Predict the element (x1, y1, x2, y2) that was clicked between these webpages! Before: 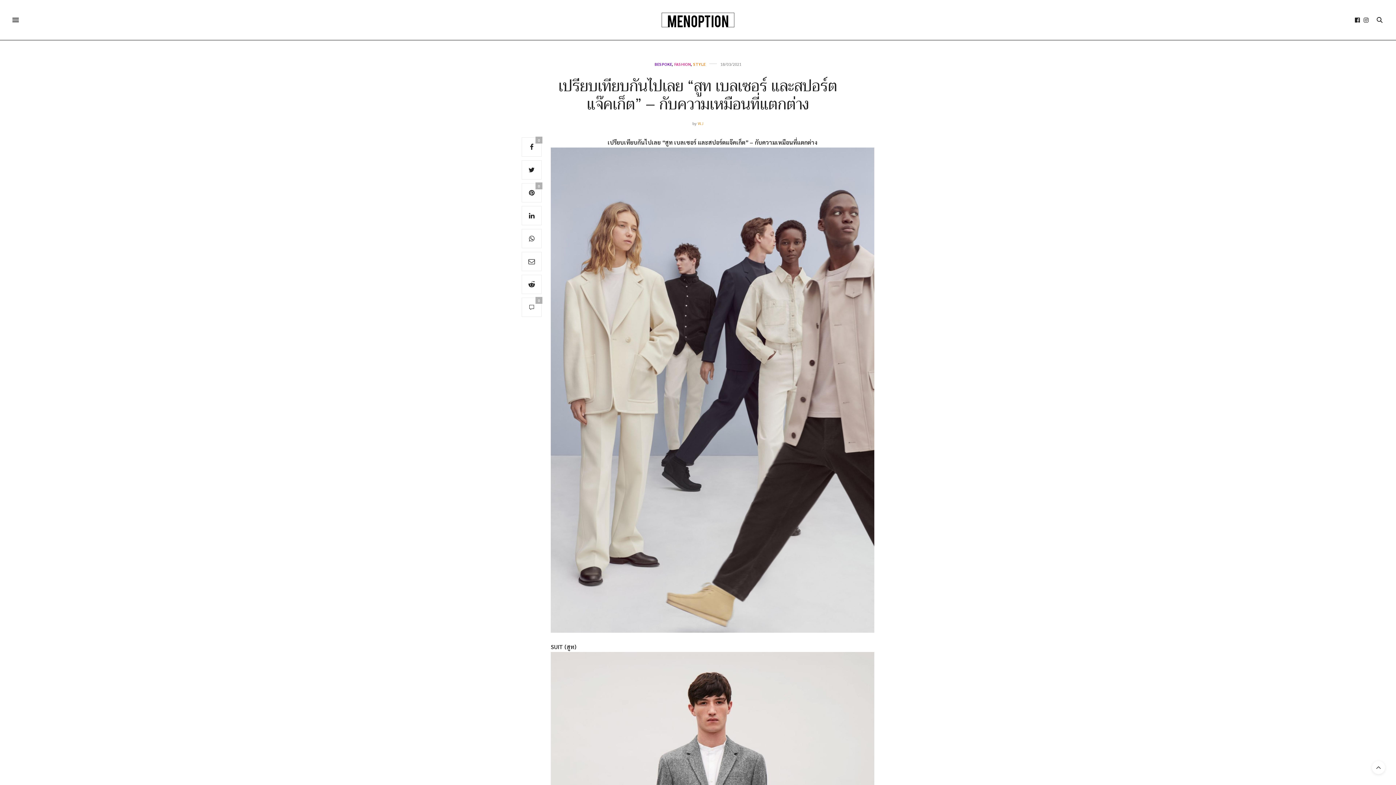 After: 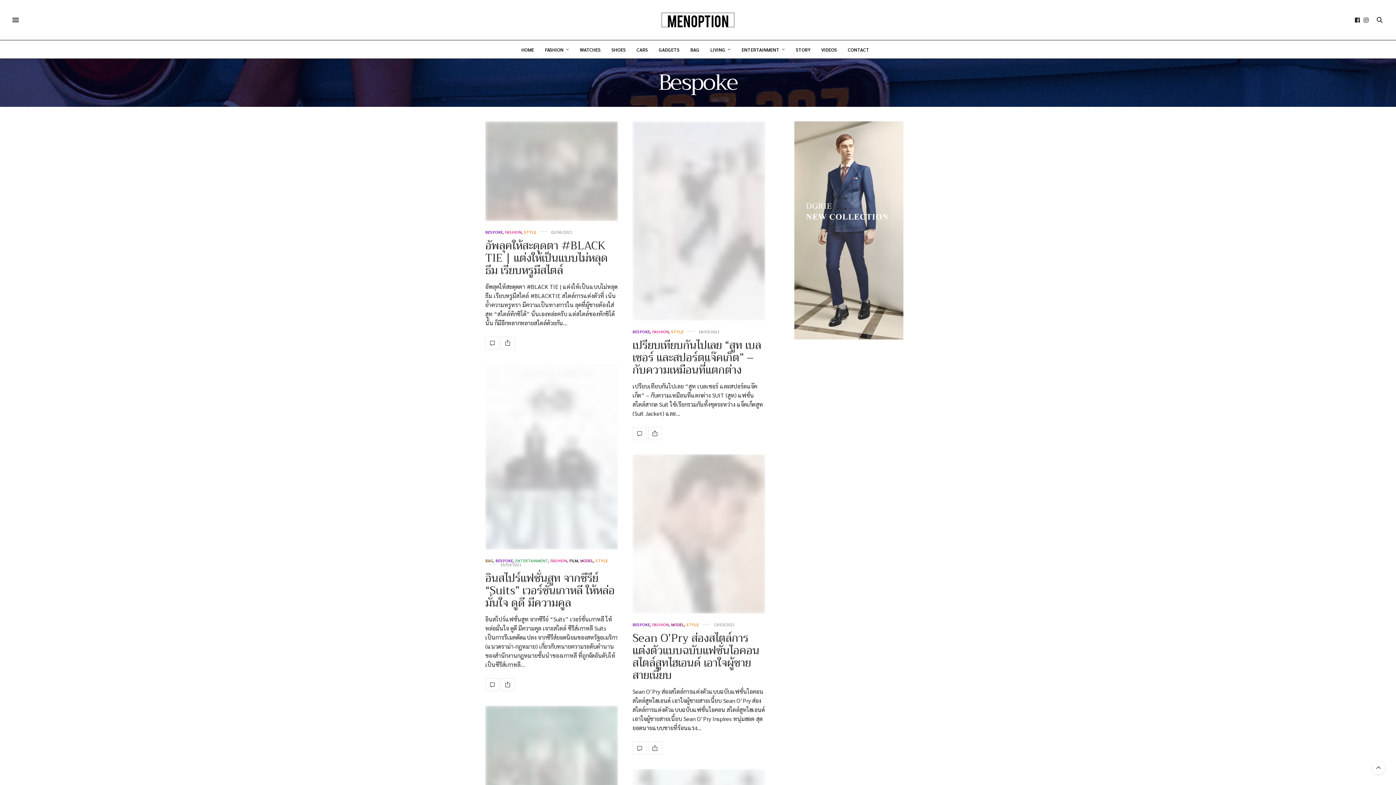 Action: label: Bespoke bbox: (654, 62, 672, 66)